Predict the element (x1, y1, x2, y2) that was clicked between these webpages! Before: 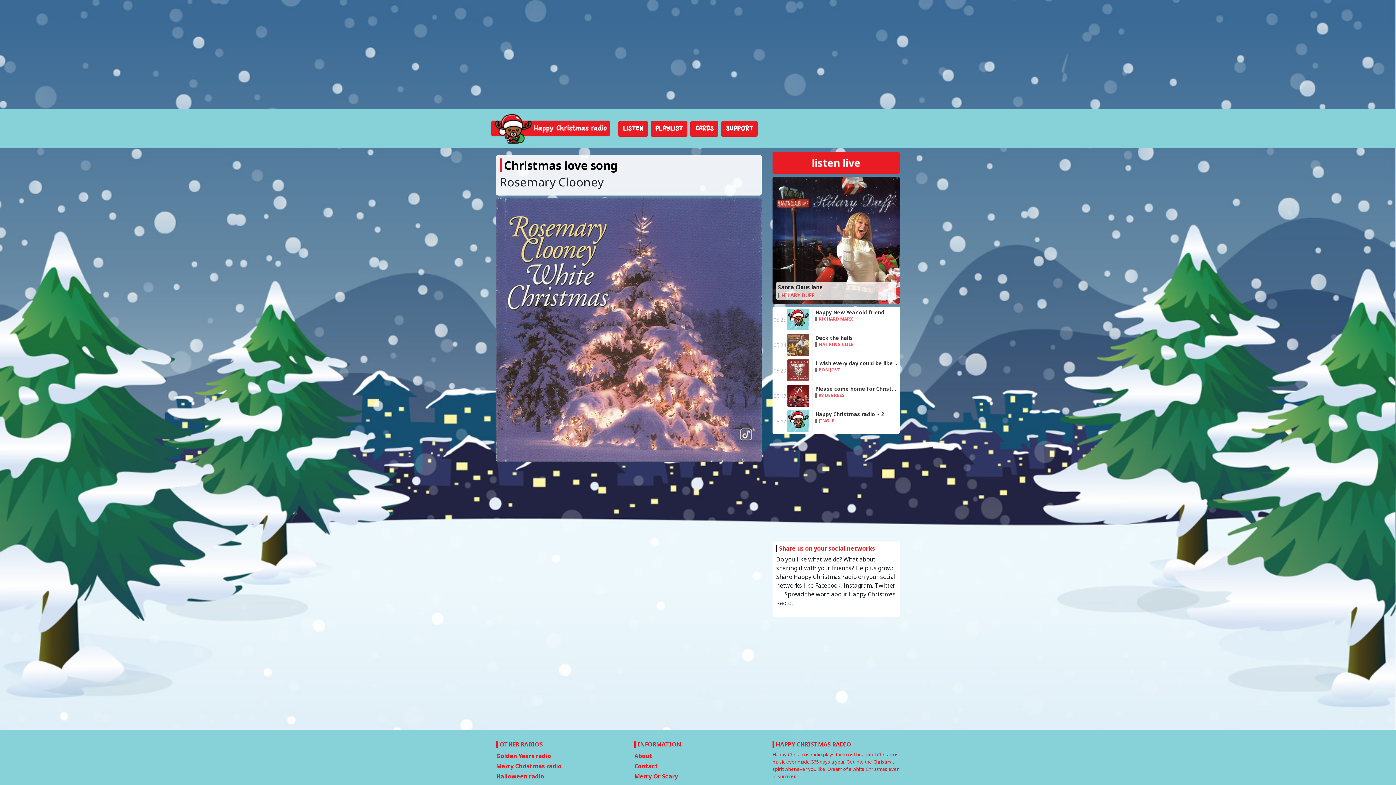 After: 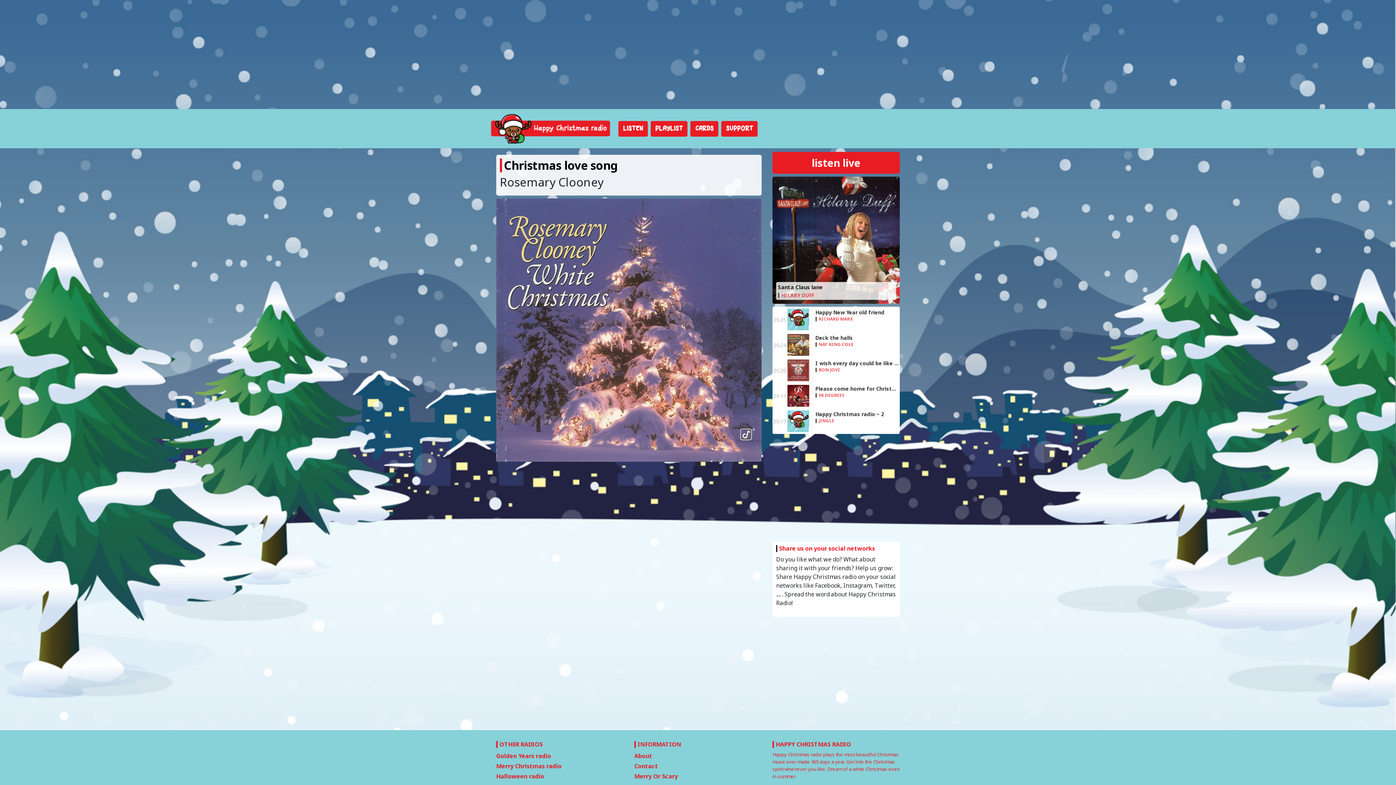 Action: bbox: (811, 125, 821, 131)